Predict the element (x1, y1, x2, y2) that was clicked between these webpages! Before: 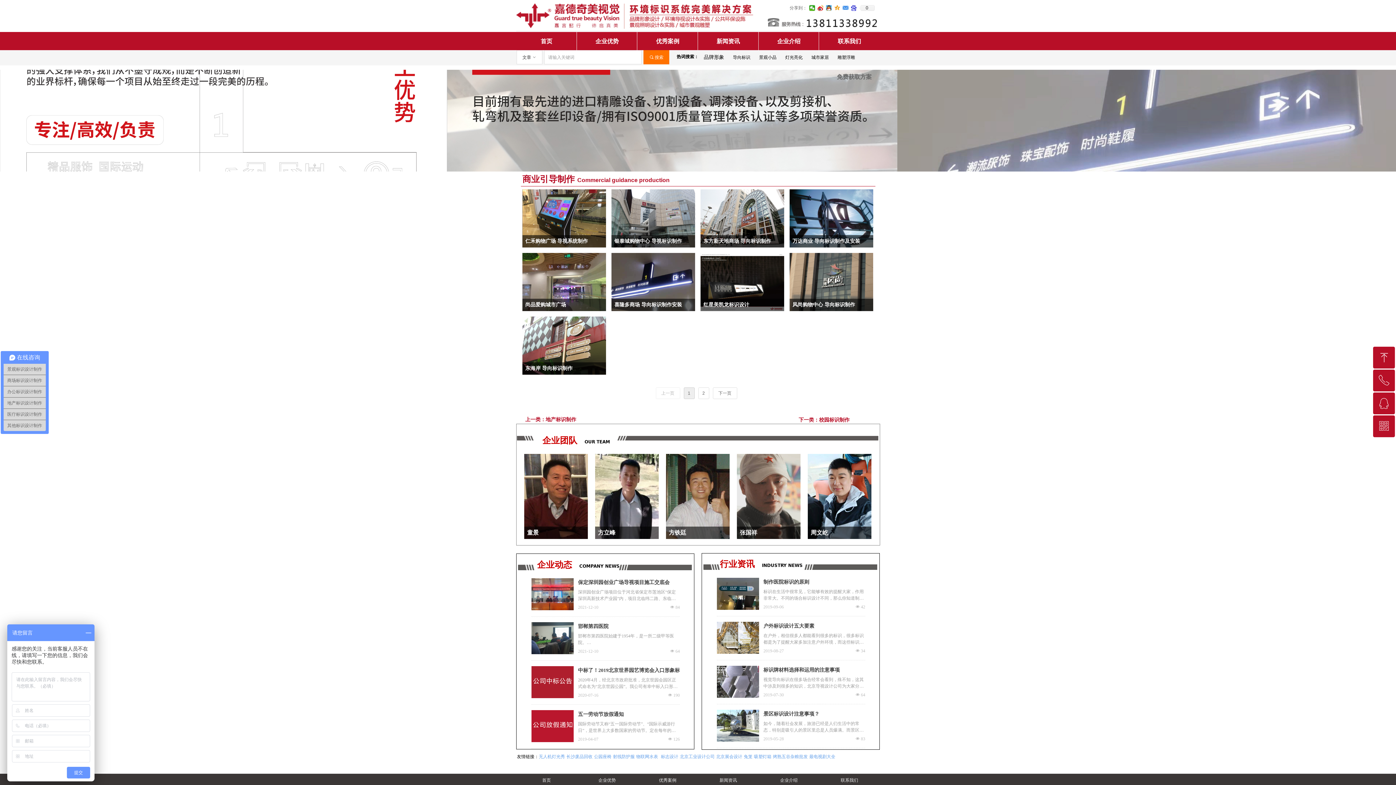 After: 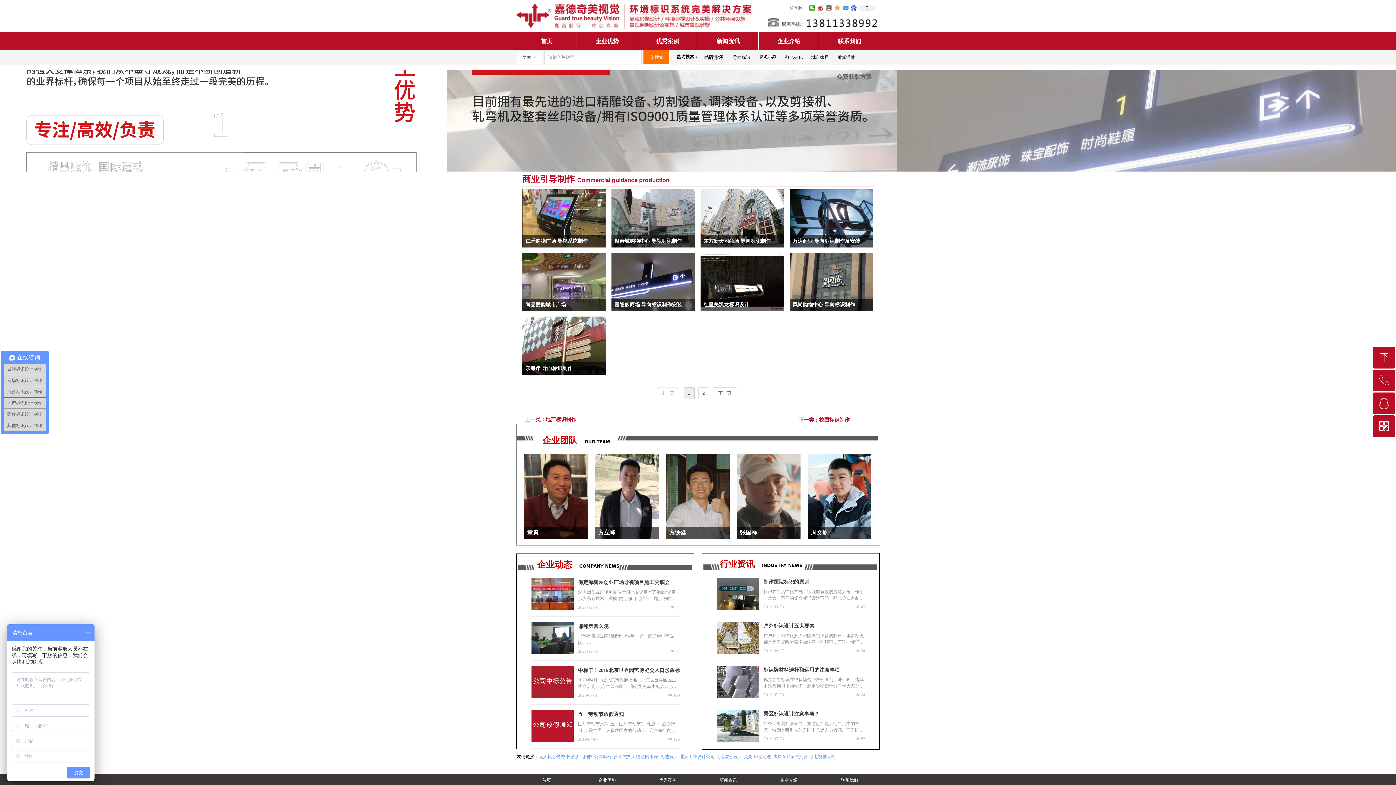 Action: bbox: (744, 754, 752, 759) label: 兔笼